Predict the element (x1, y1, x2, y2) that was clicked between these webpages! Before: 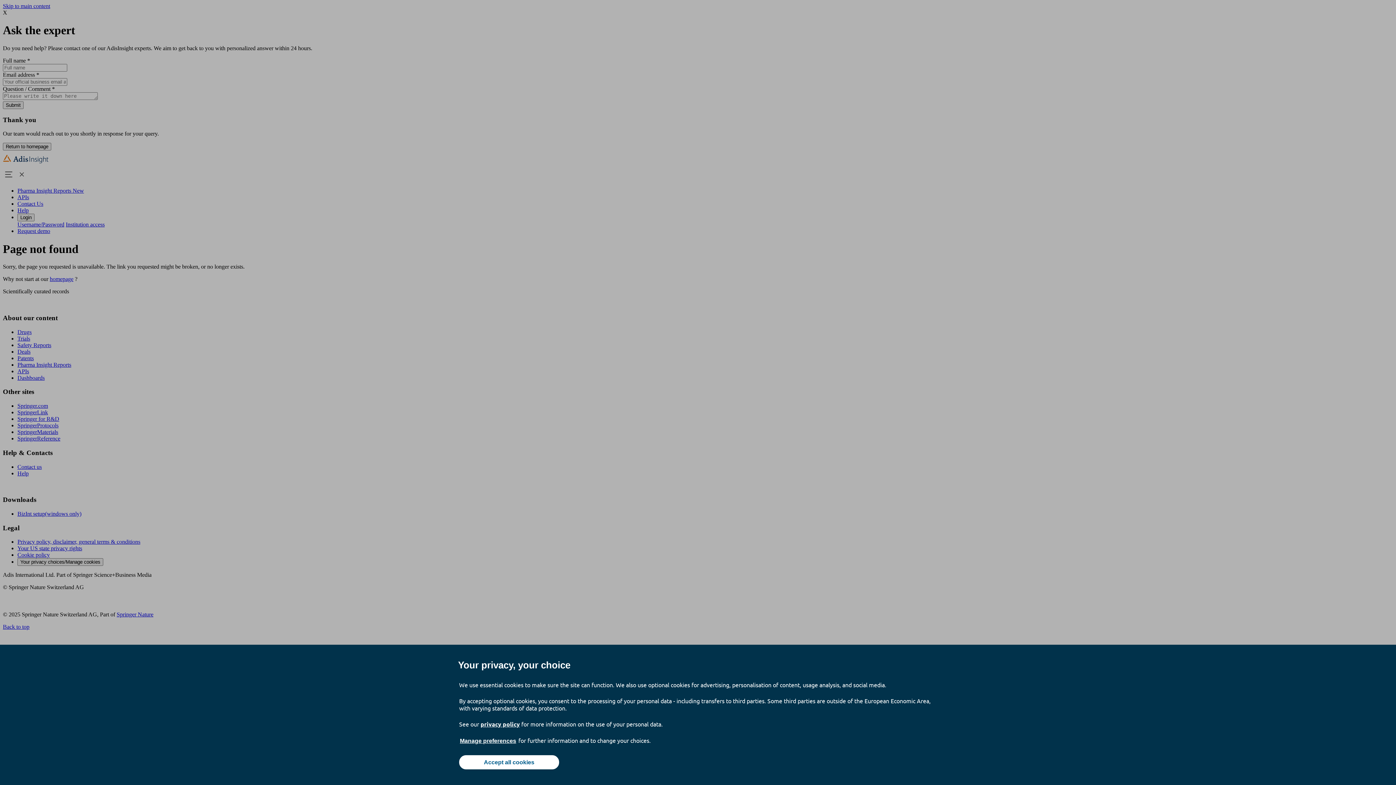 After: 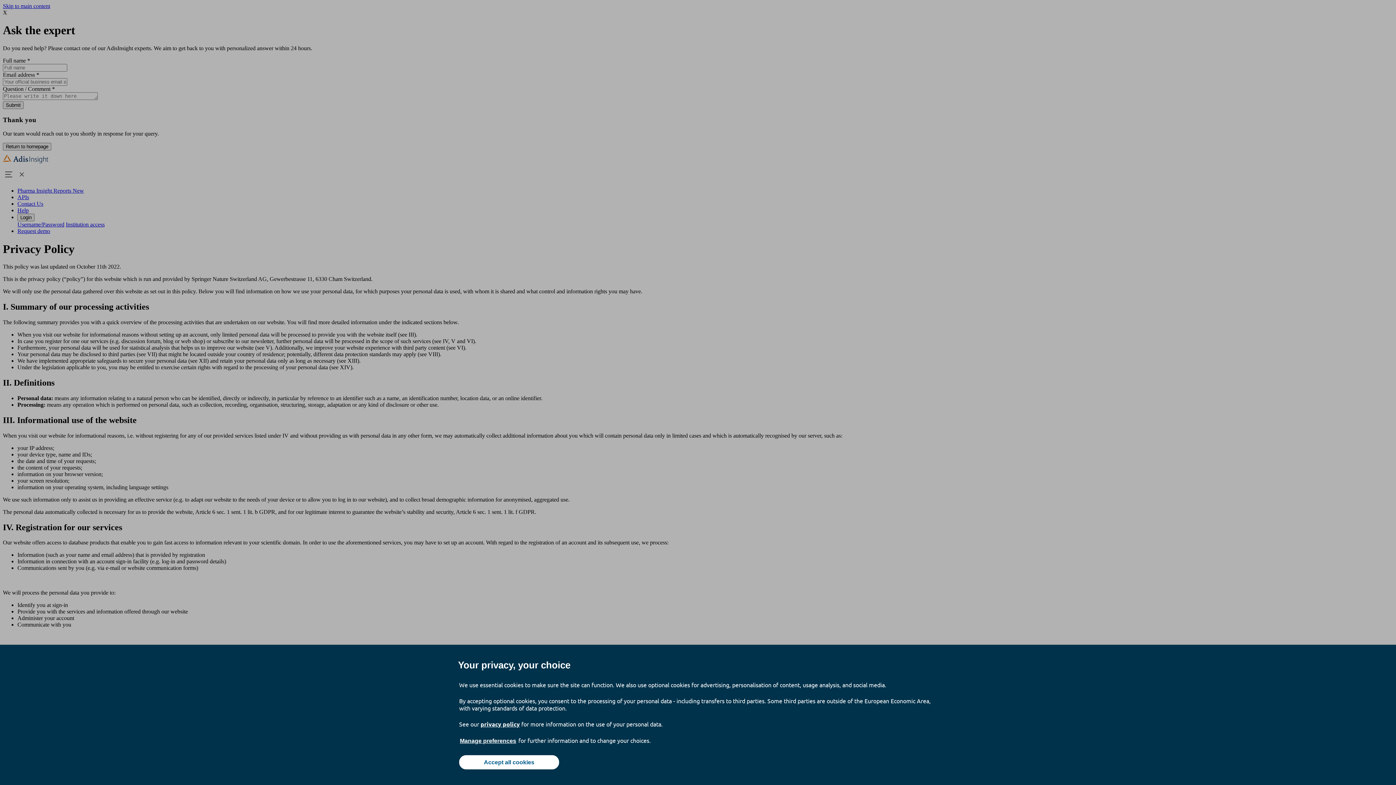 Action: label: privacy policy bbox: (480, 720, 520, 728)